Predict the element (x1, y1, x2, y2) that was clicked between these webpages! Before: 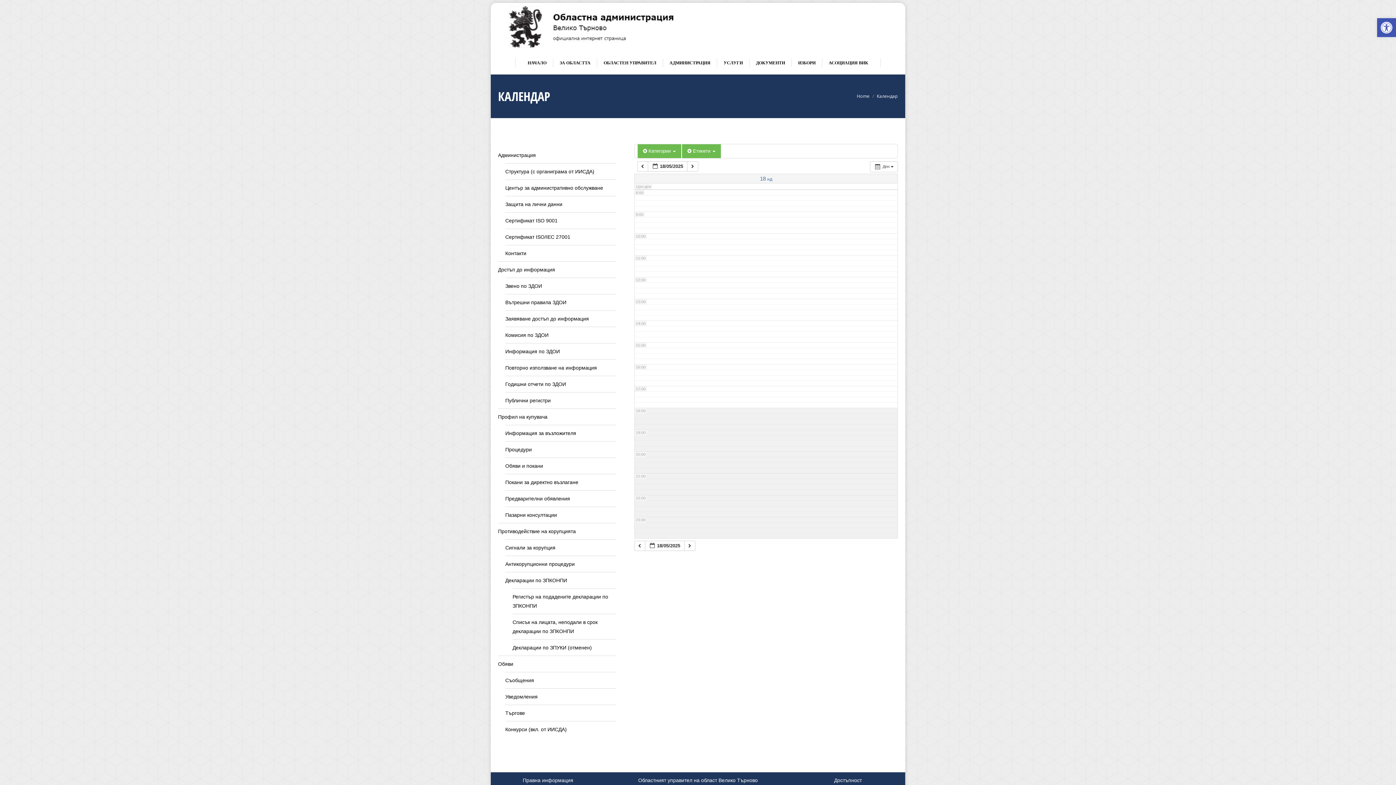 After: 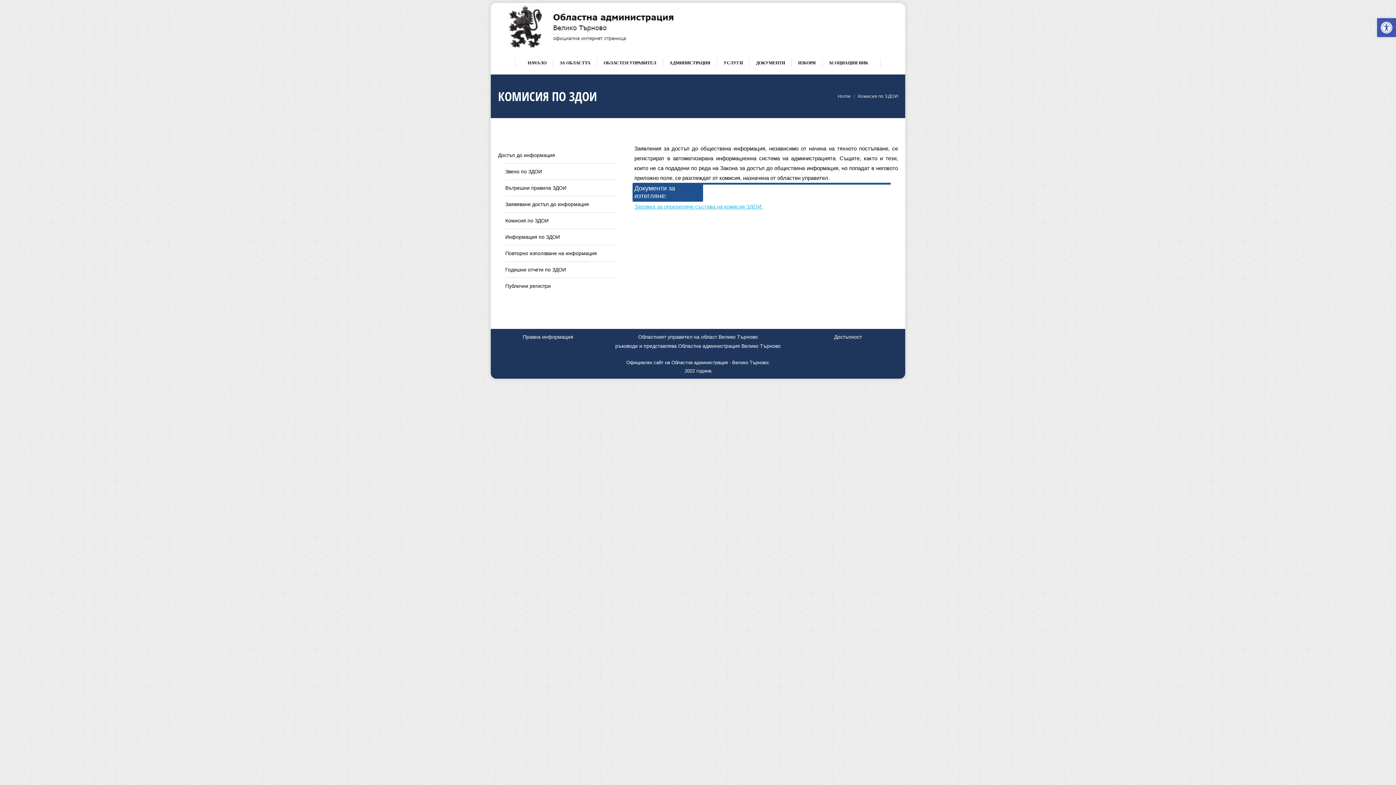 Action: bbox: (505, 330, 548, 340) label: Комисия по ЗДОИ